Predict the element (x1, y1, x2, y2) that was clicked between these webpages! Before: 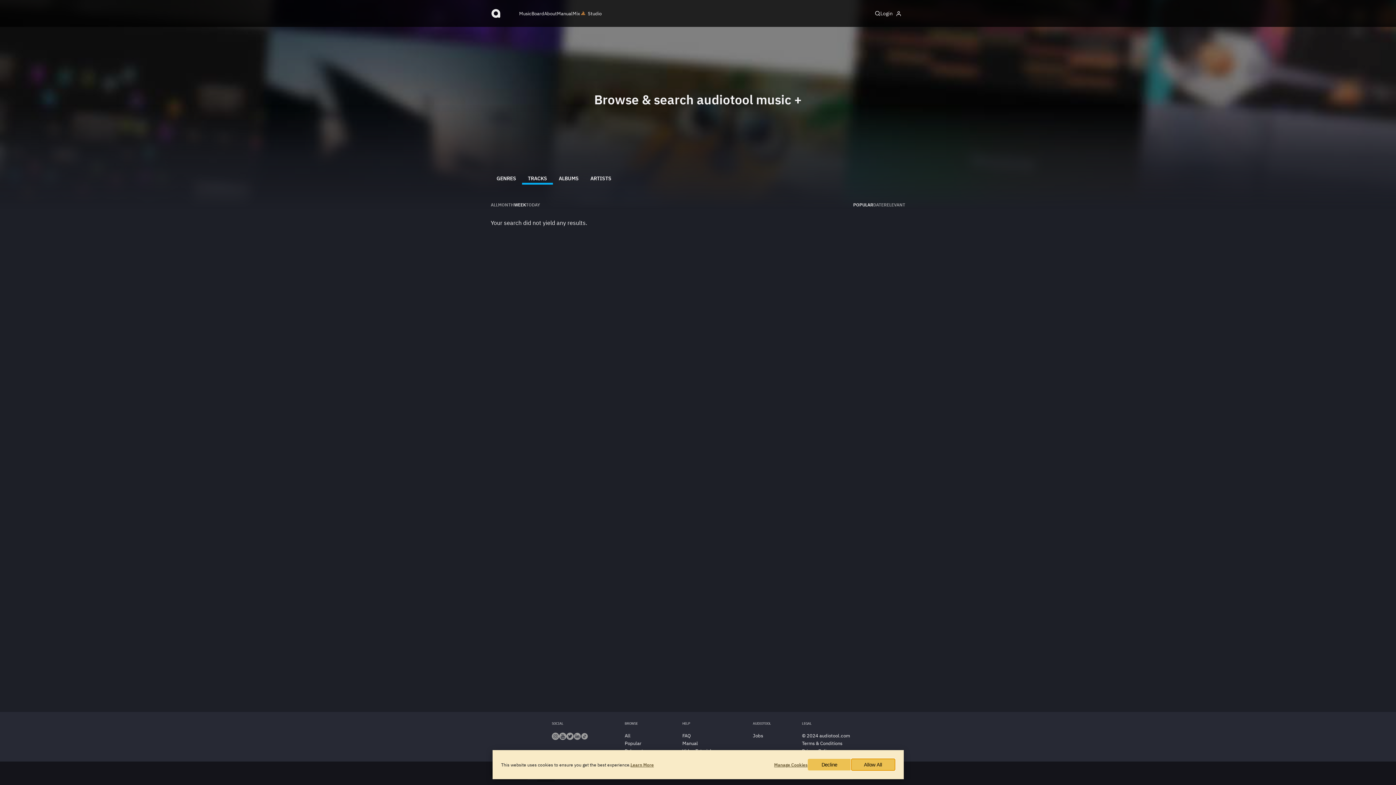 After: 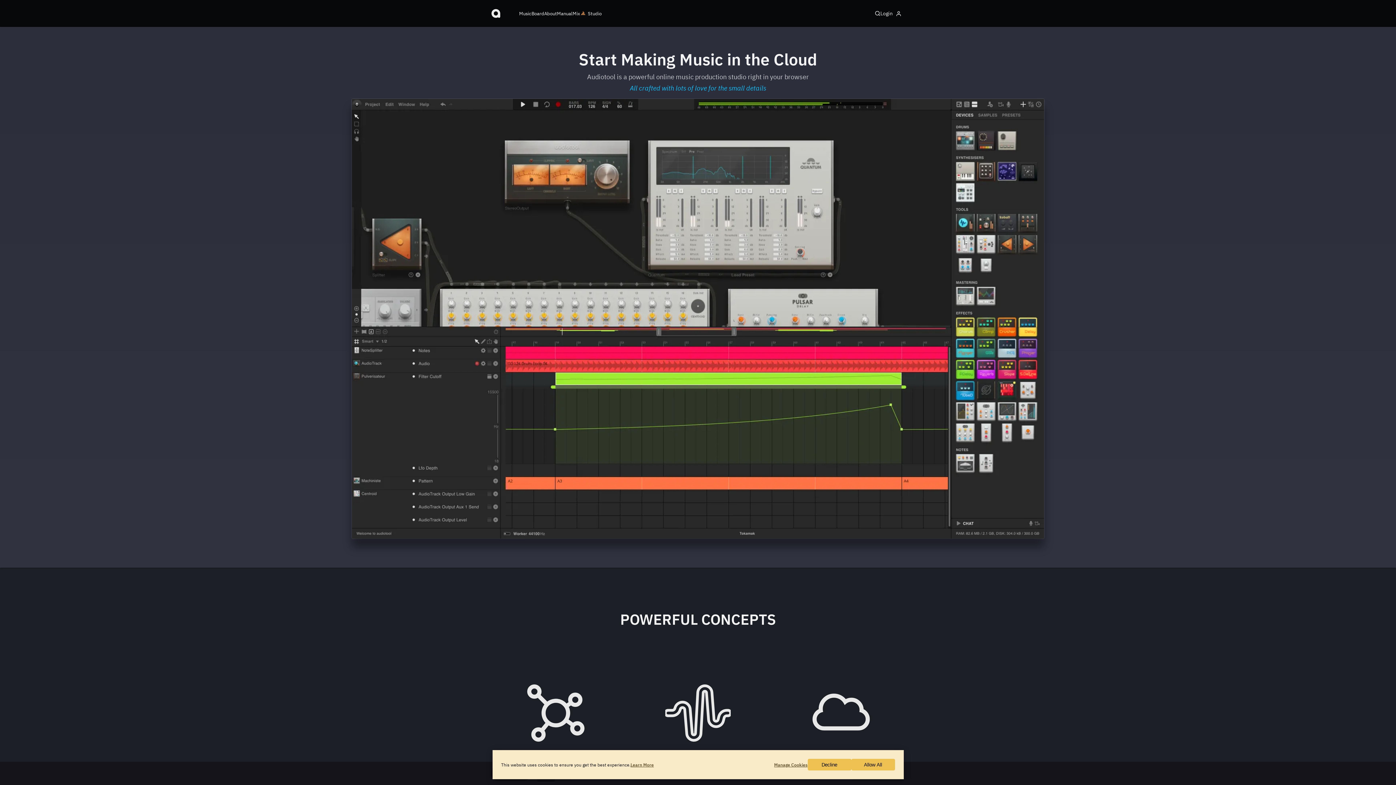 Action: bbox: (544, 10, 557, 16) label: About